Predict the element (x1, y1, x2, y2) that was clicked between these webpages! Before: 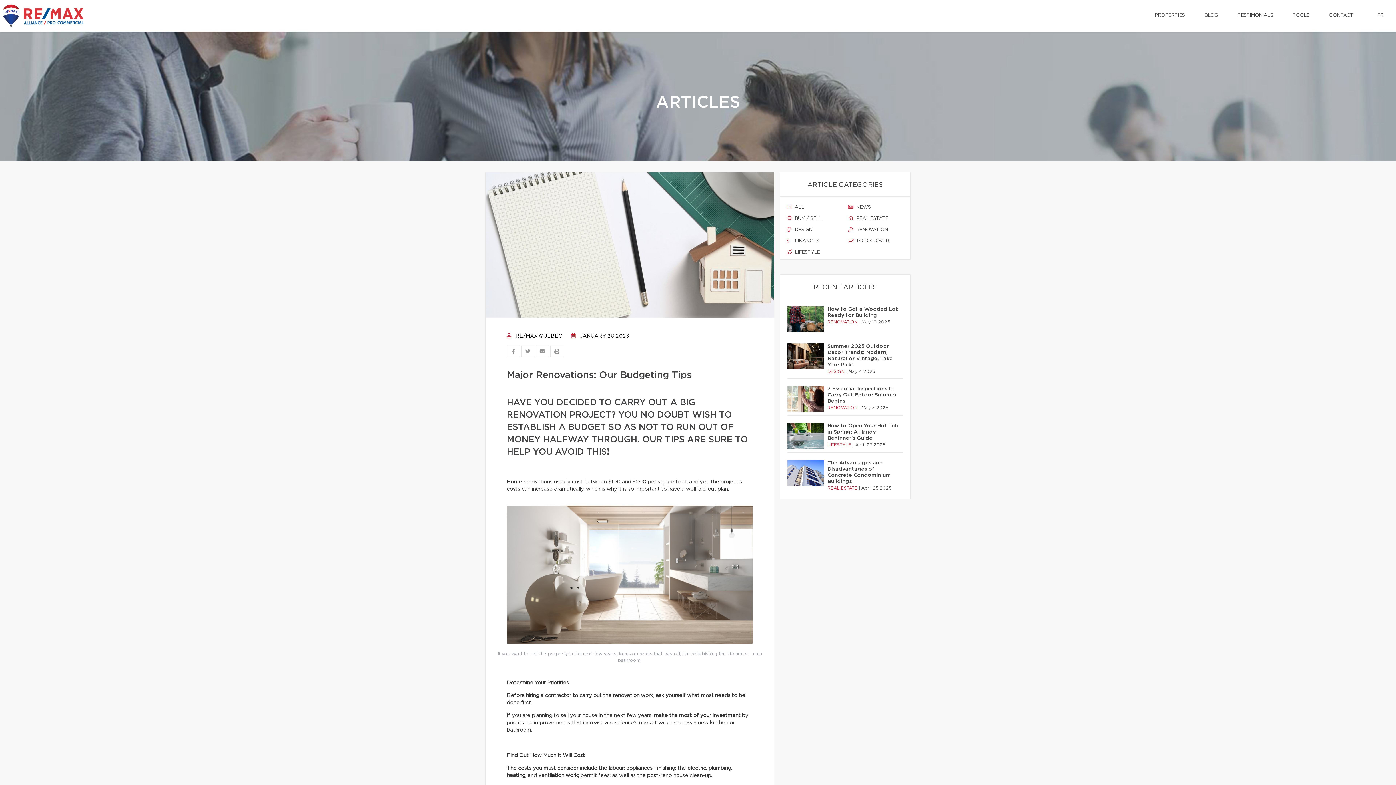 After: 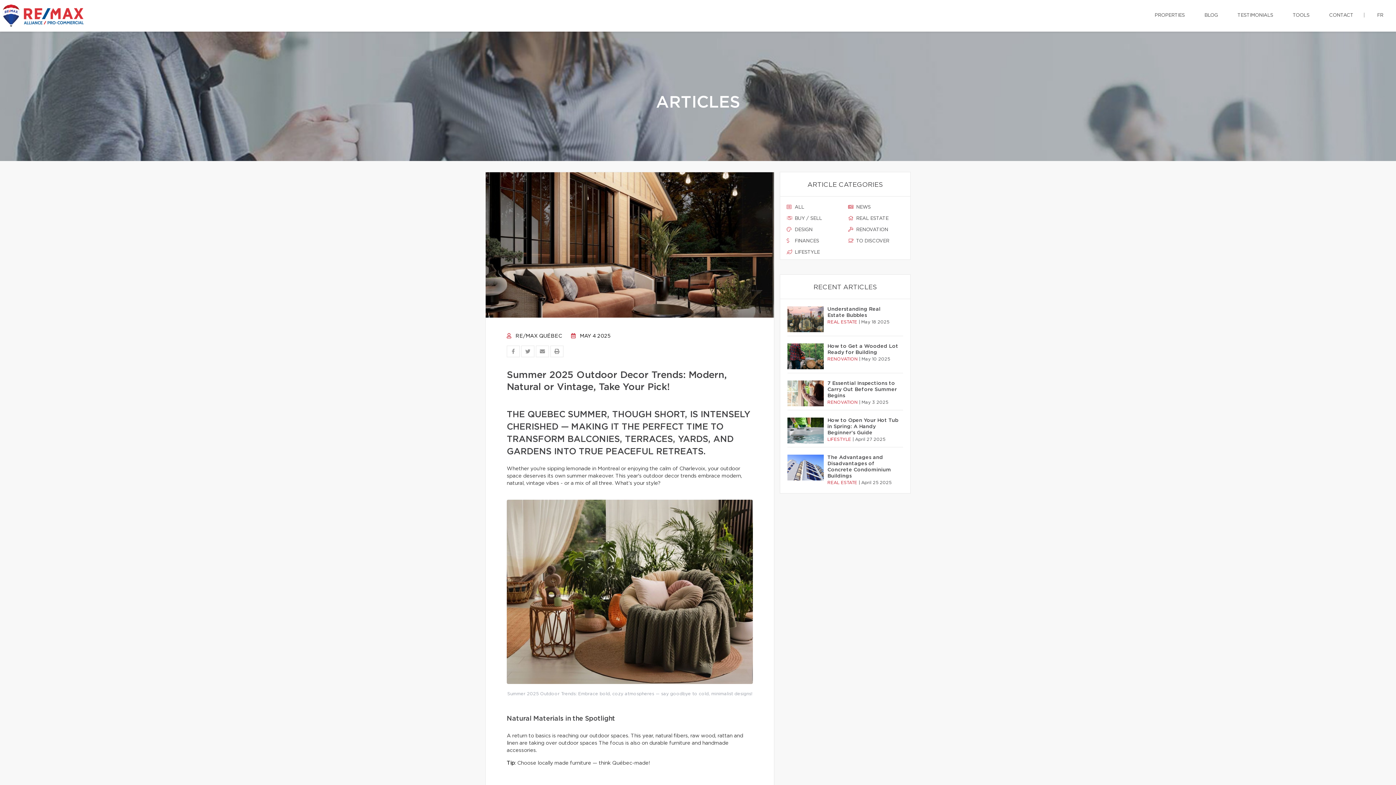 Action: bbox: (787, 343, 824, 369)